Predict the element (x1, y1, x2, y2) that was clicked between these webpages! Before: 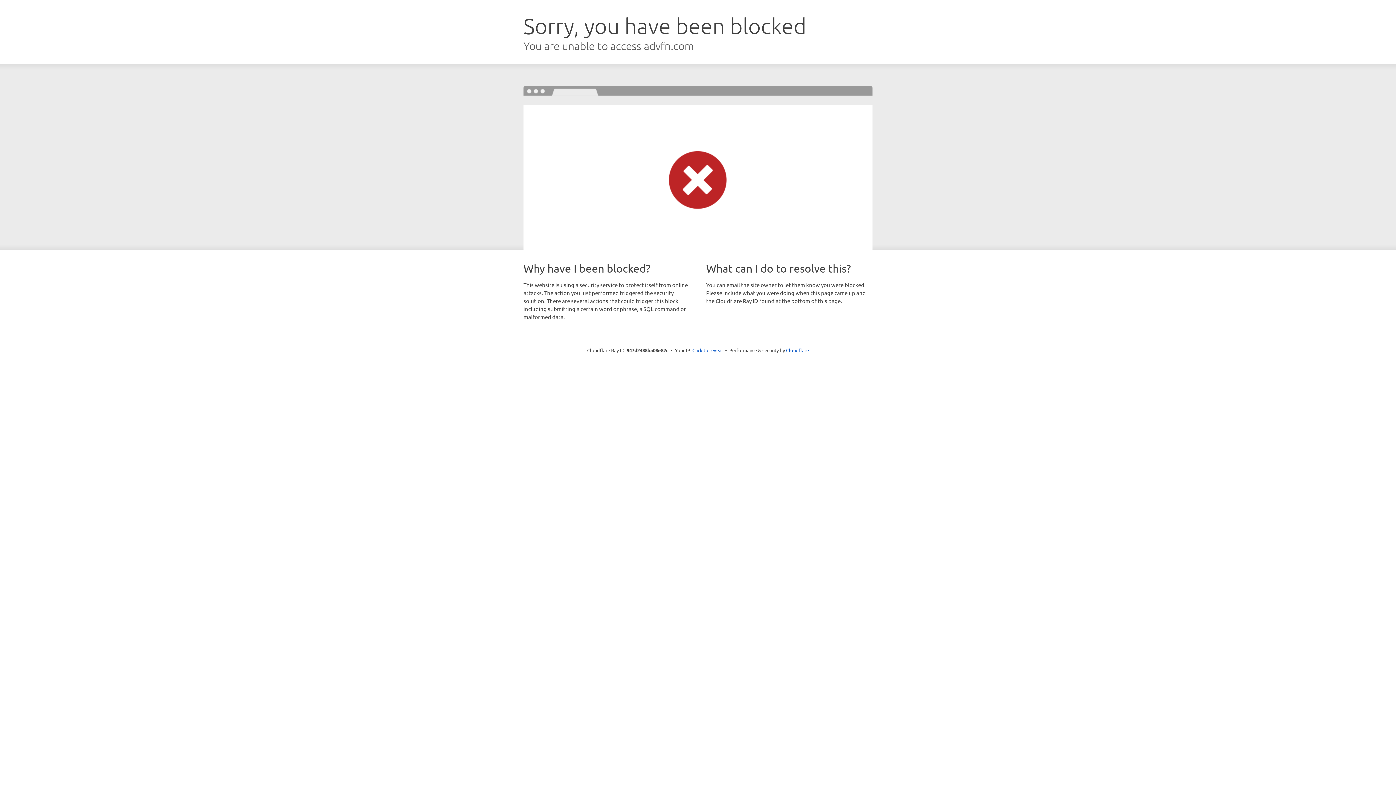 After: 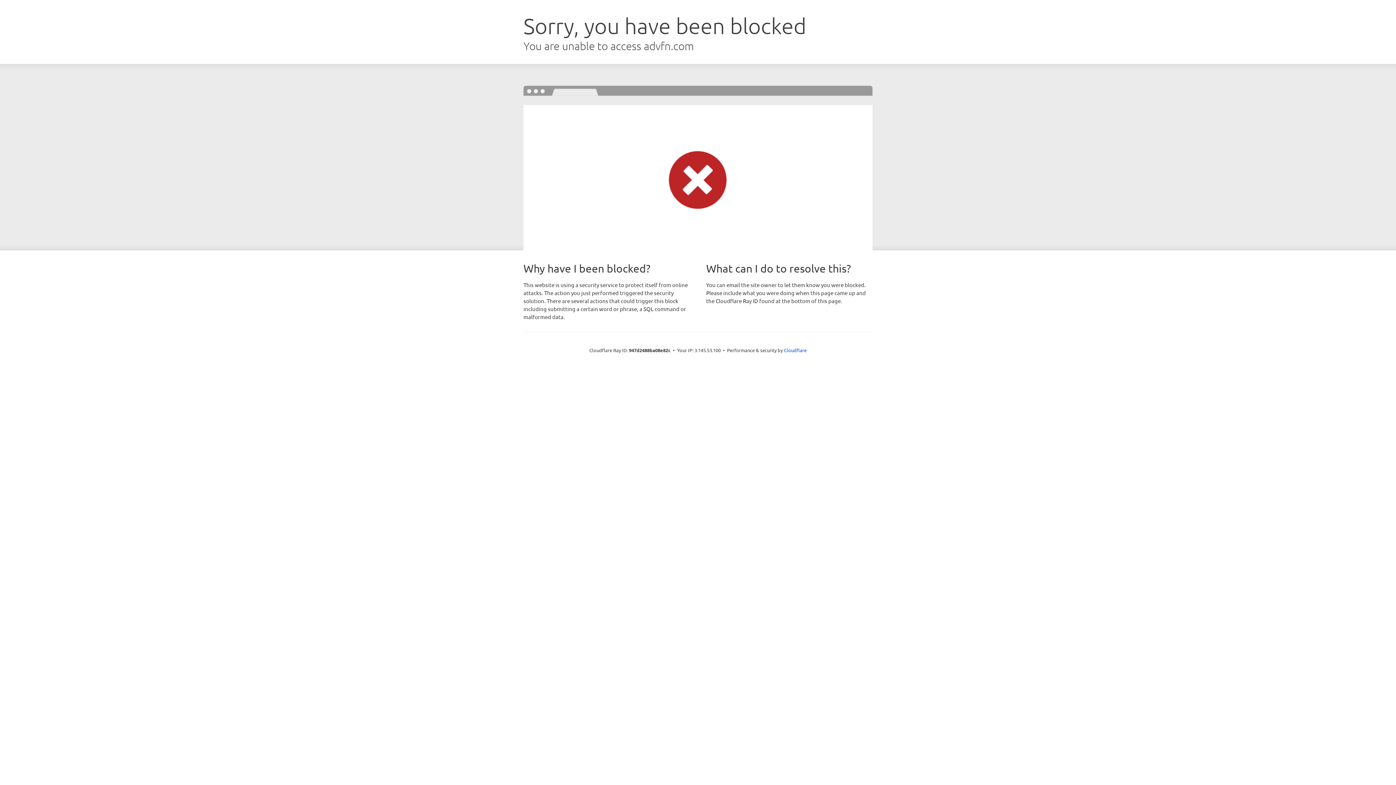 Action: bbox: (692, 346, 723, 353) label: Click to reveal